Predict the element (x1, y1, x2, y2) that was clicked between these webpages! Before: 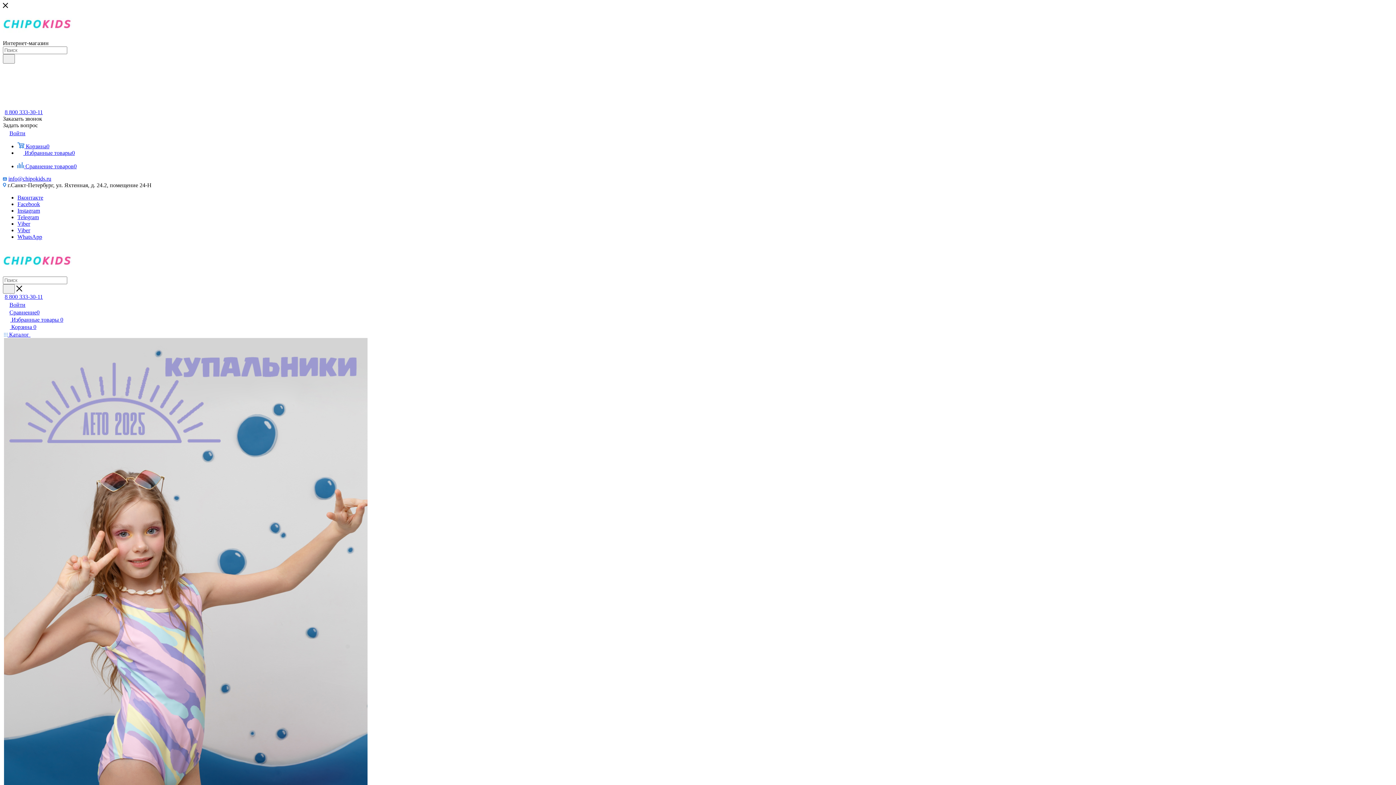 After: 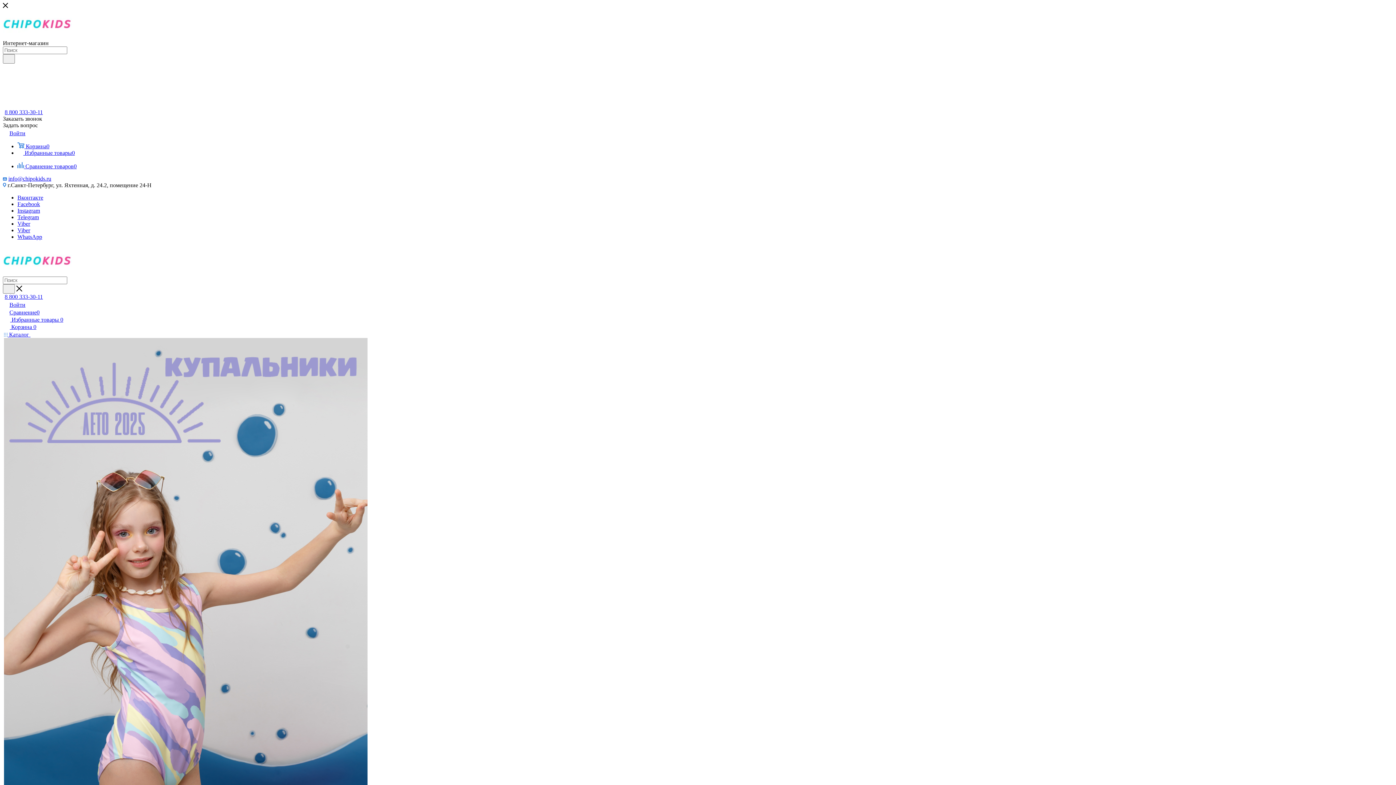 Action: bbox: (17, 220, 30, 226) label: Viber